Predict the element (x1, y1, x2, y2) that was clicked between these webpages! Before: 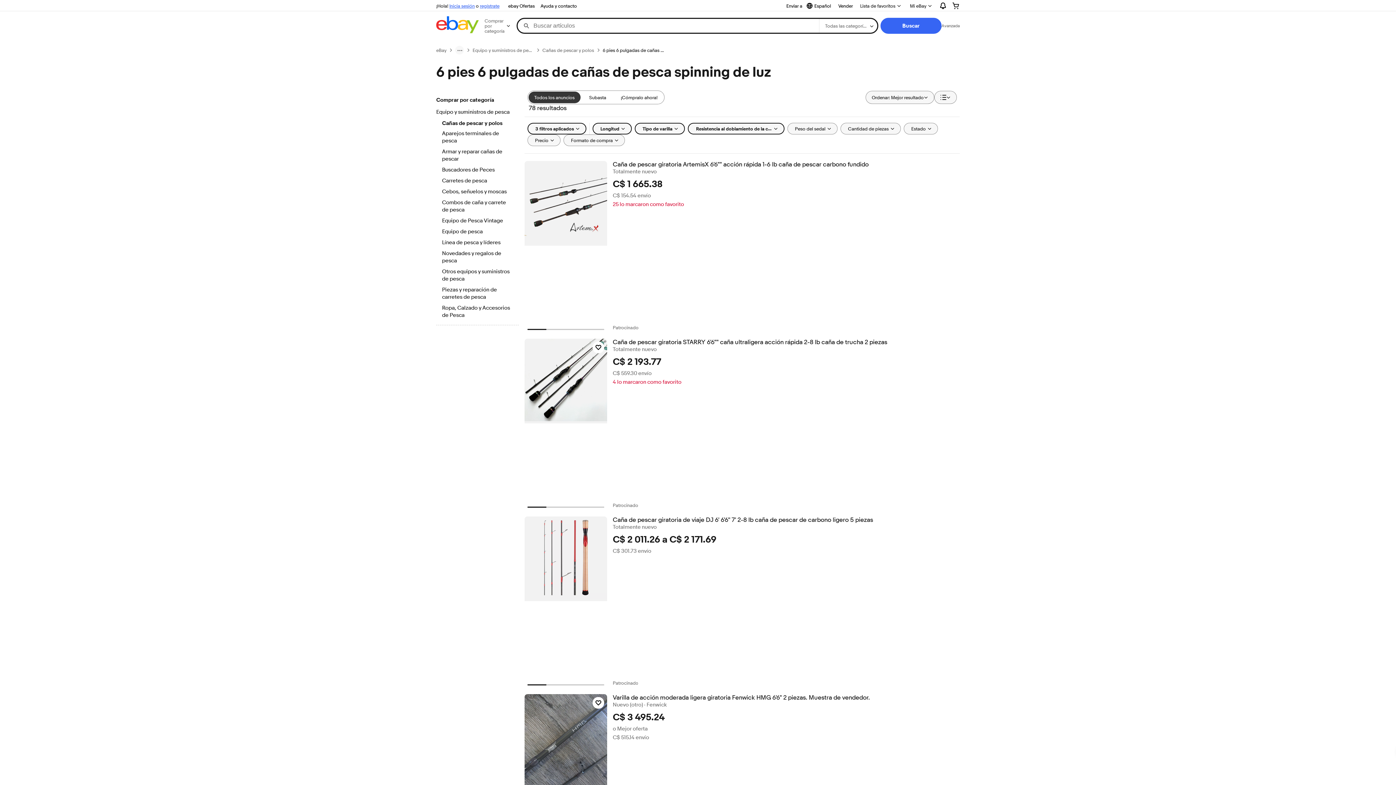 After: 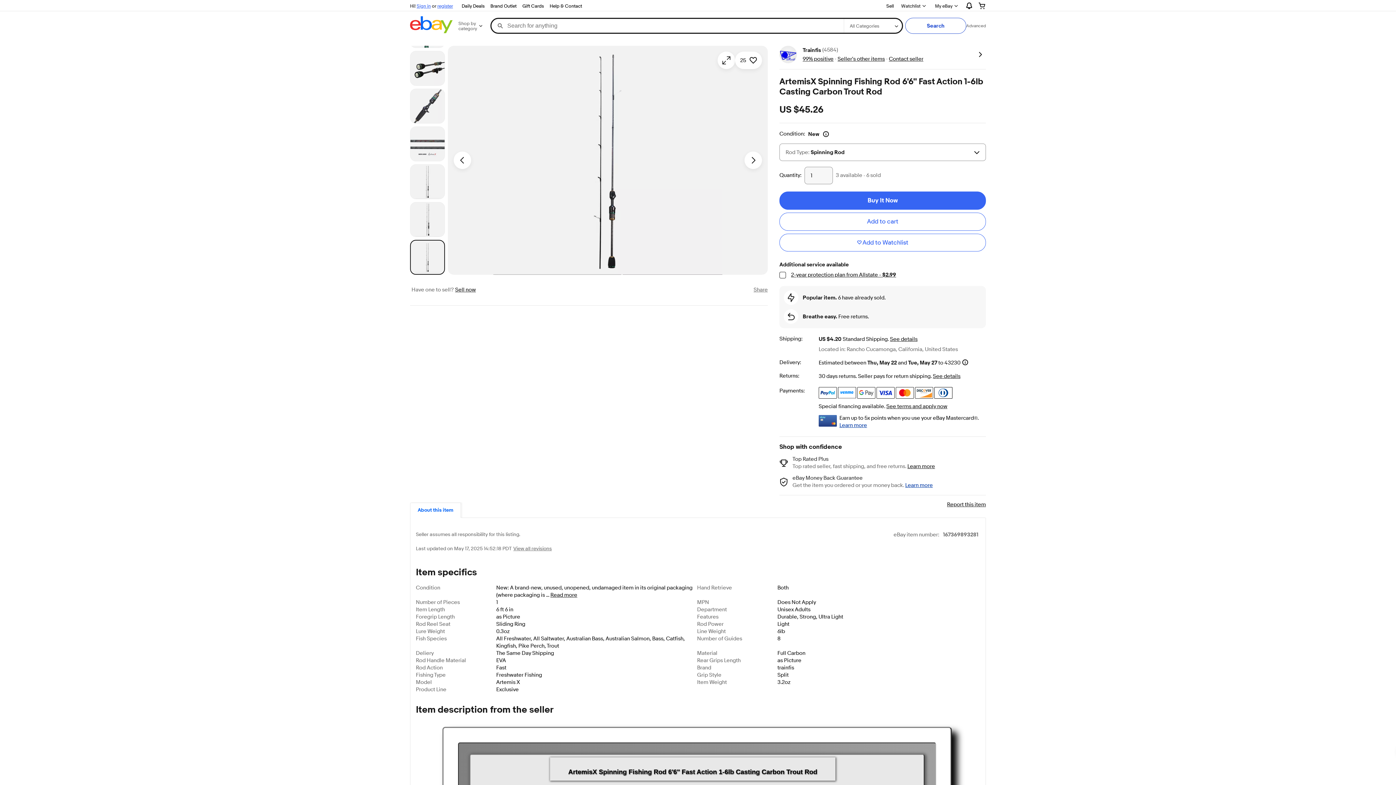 Action: bbox: (612, 161, 959, 168) label: Caña de pescar giratoria ArtemisX 6'6"" acción rápida 1-6 lb caña de pescar carbono fundido